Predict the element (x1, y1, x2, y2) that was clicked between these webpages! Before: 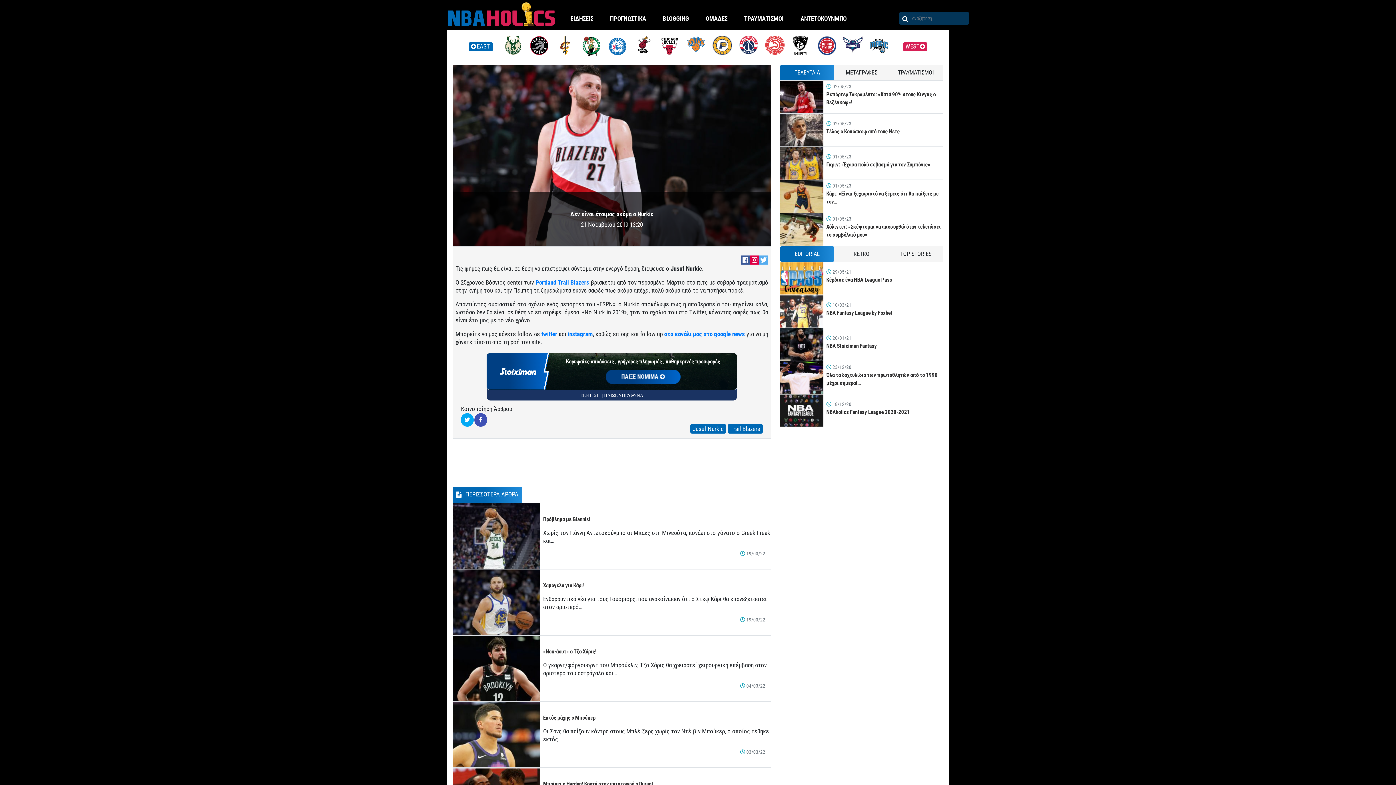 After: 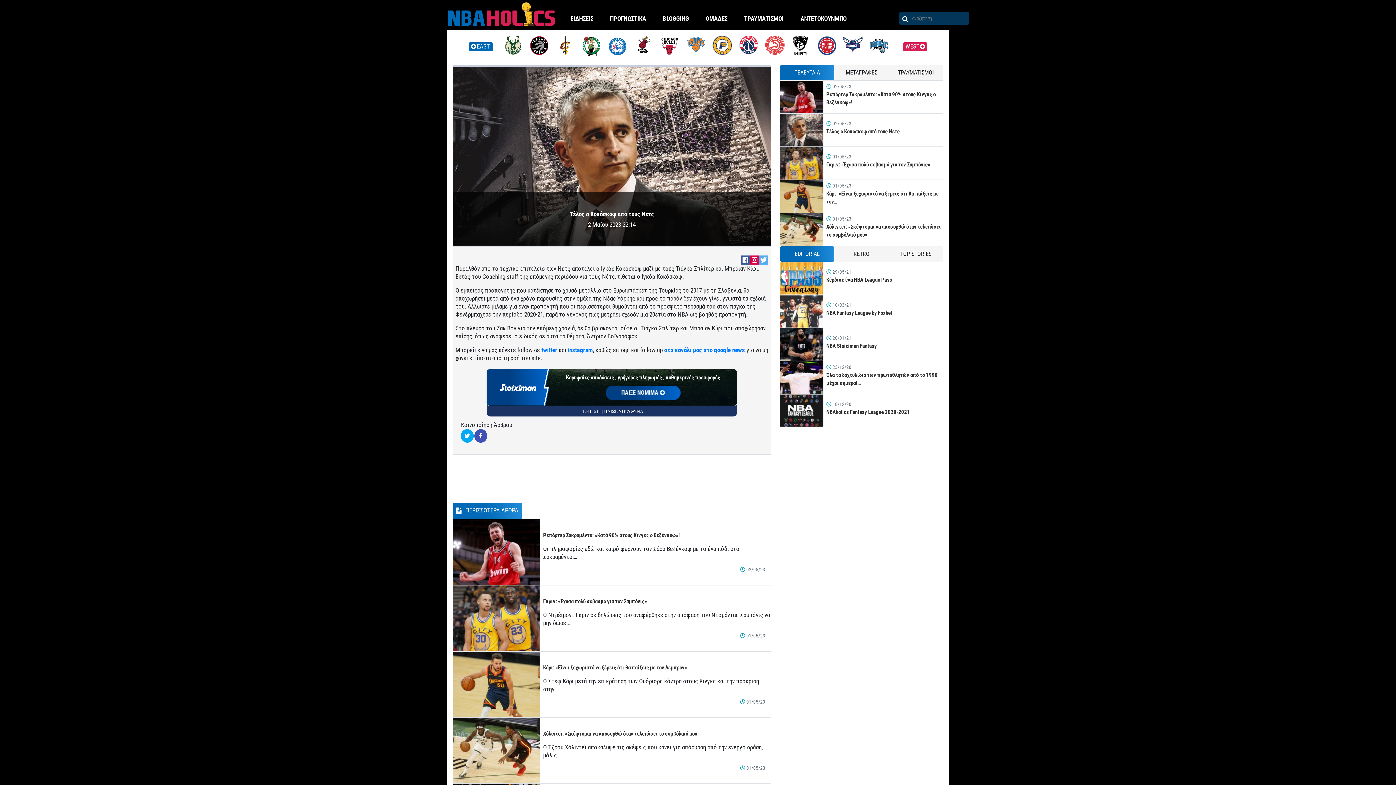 Action: label: Τέλος ο Κοκόσκοφ από τους Νετς bbox: (826, 128, 900, 134)